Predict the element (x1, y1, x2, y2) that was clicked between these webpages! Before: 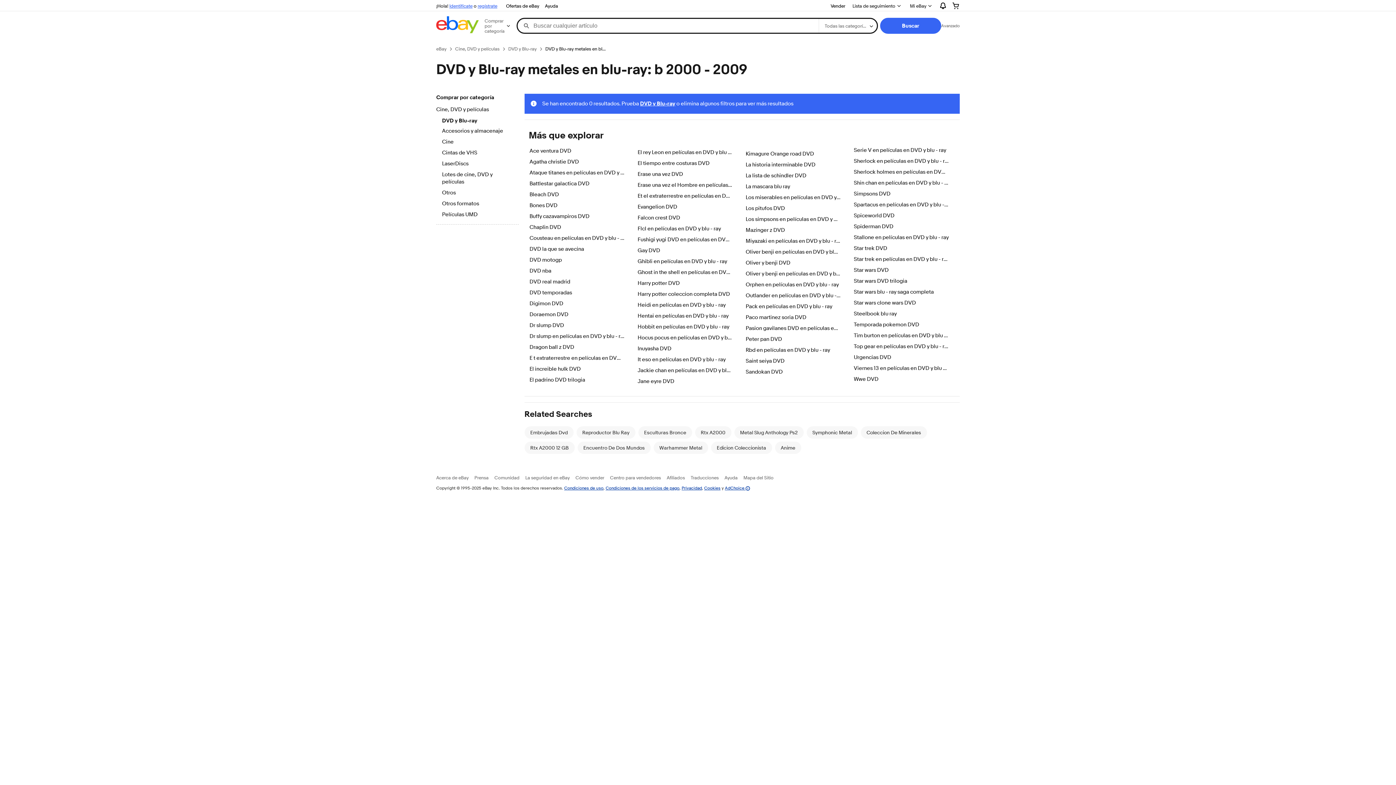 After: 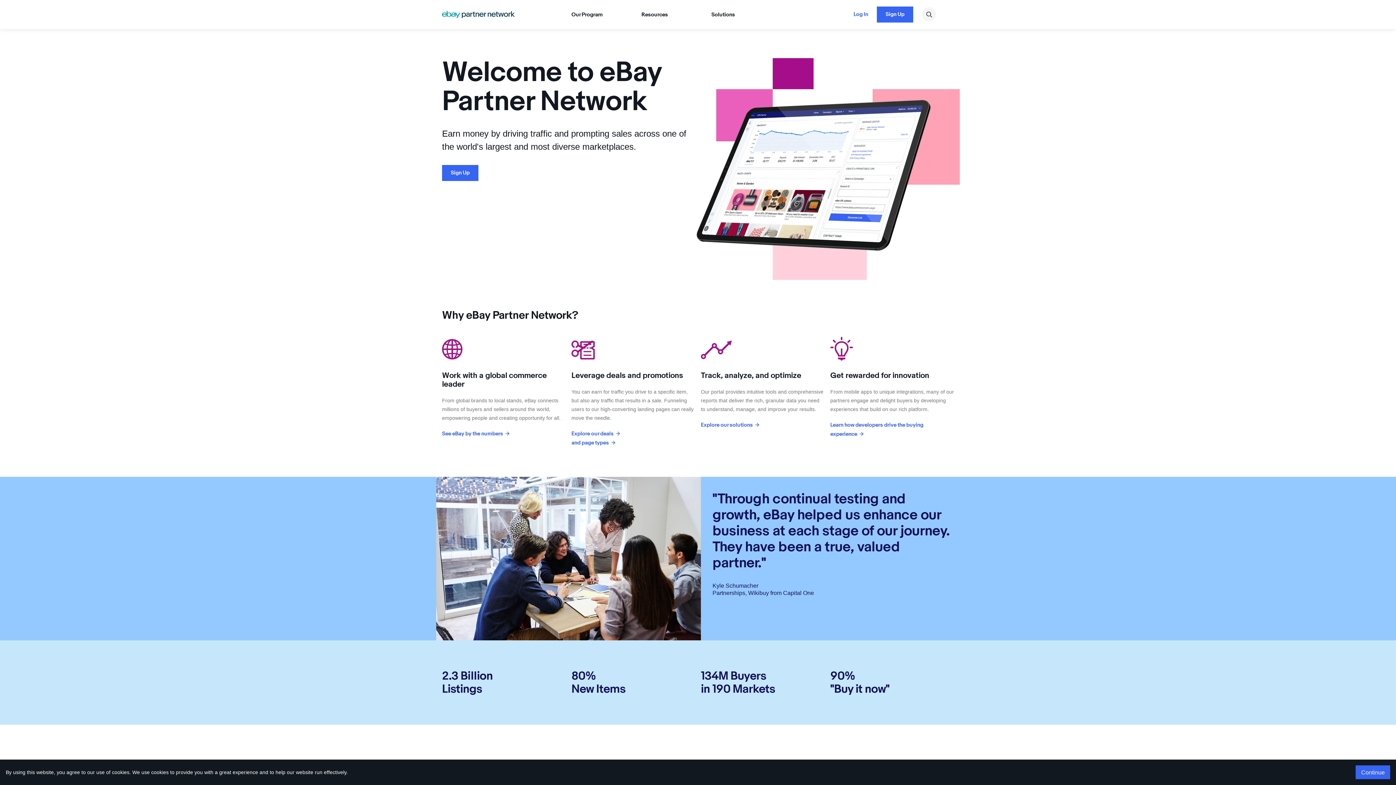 Action: label: Afiliados bbox: (666, 474, 685, 480)